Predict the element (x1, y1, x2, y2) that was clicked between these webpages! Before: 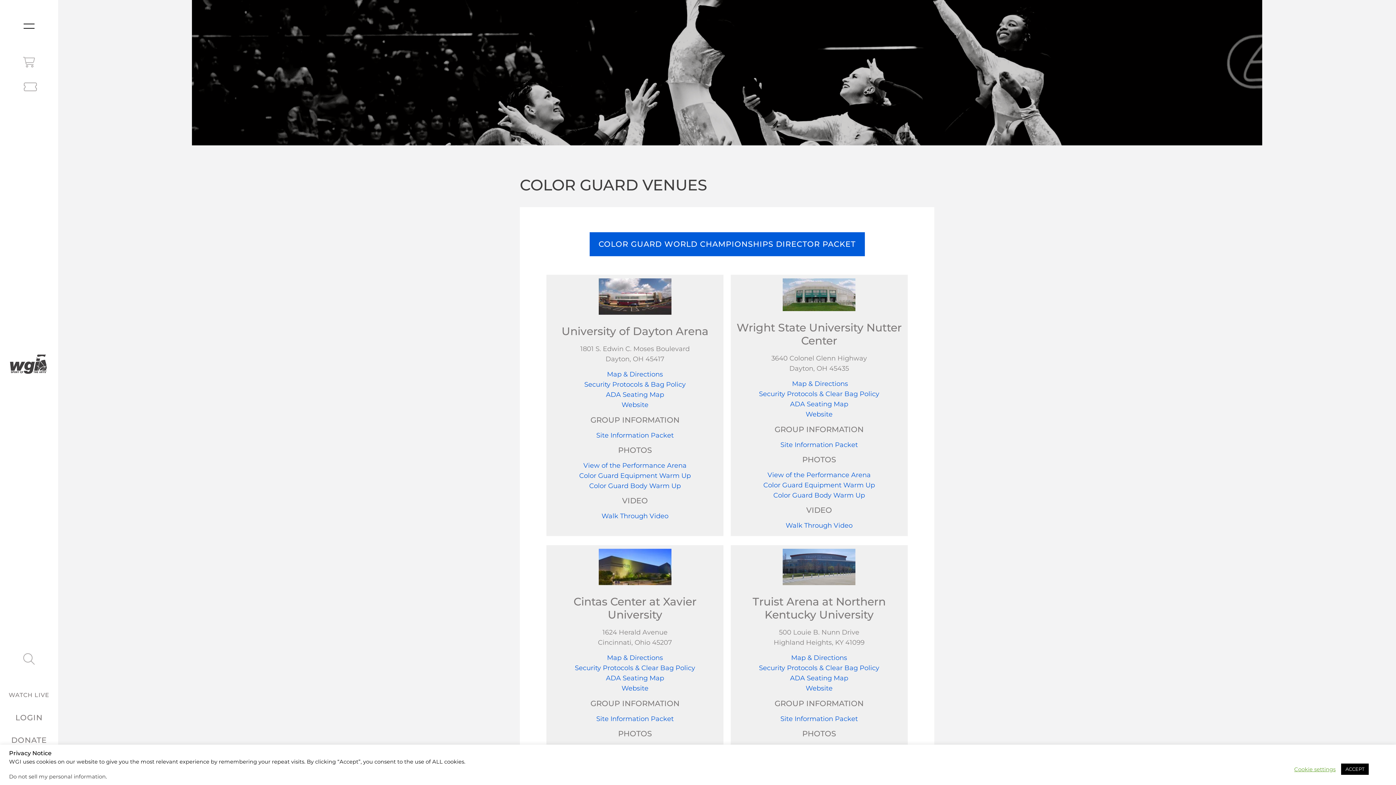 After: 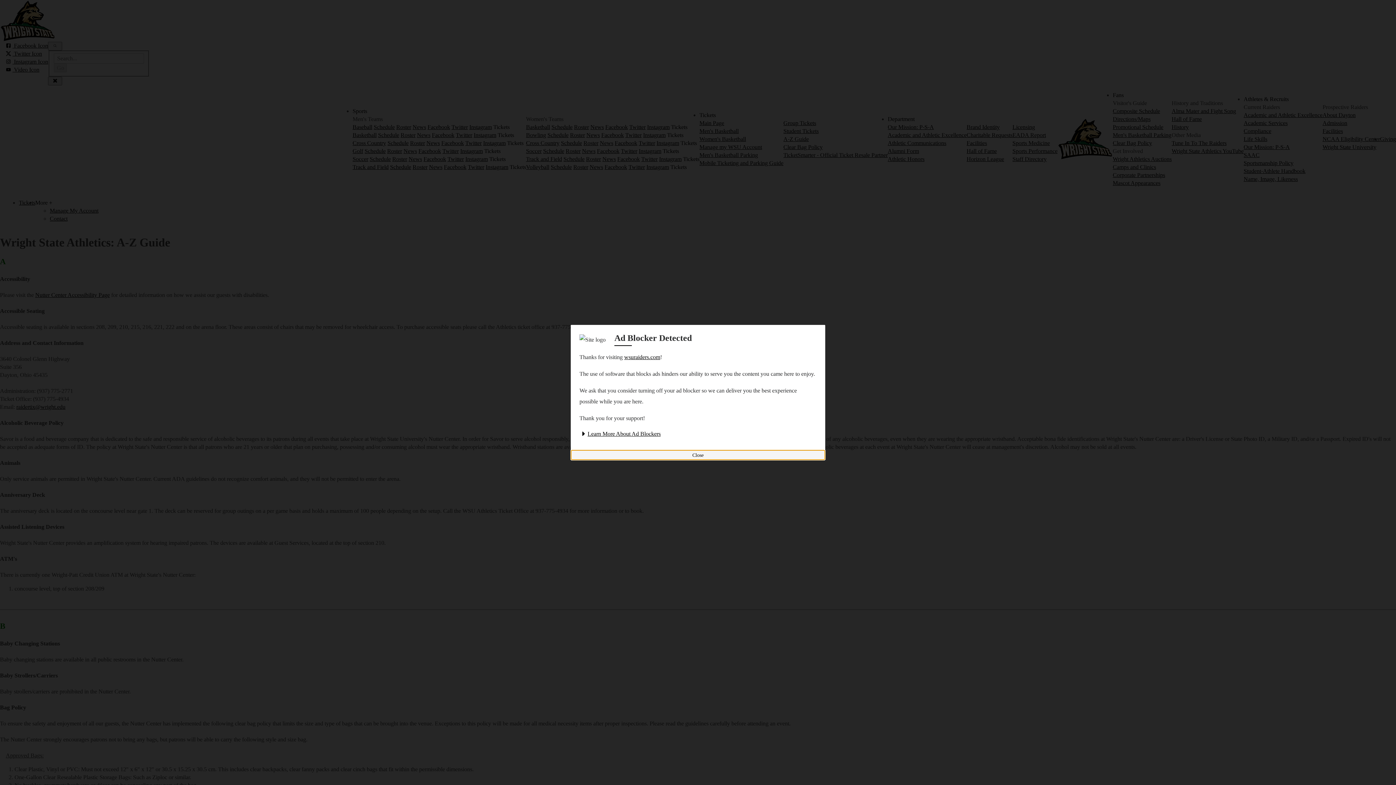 Action: bbox: (805, 410, 832, 418) label: Website